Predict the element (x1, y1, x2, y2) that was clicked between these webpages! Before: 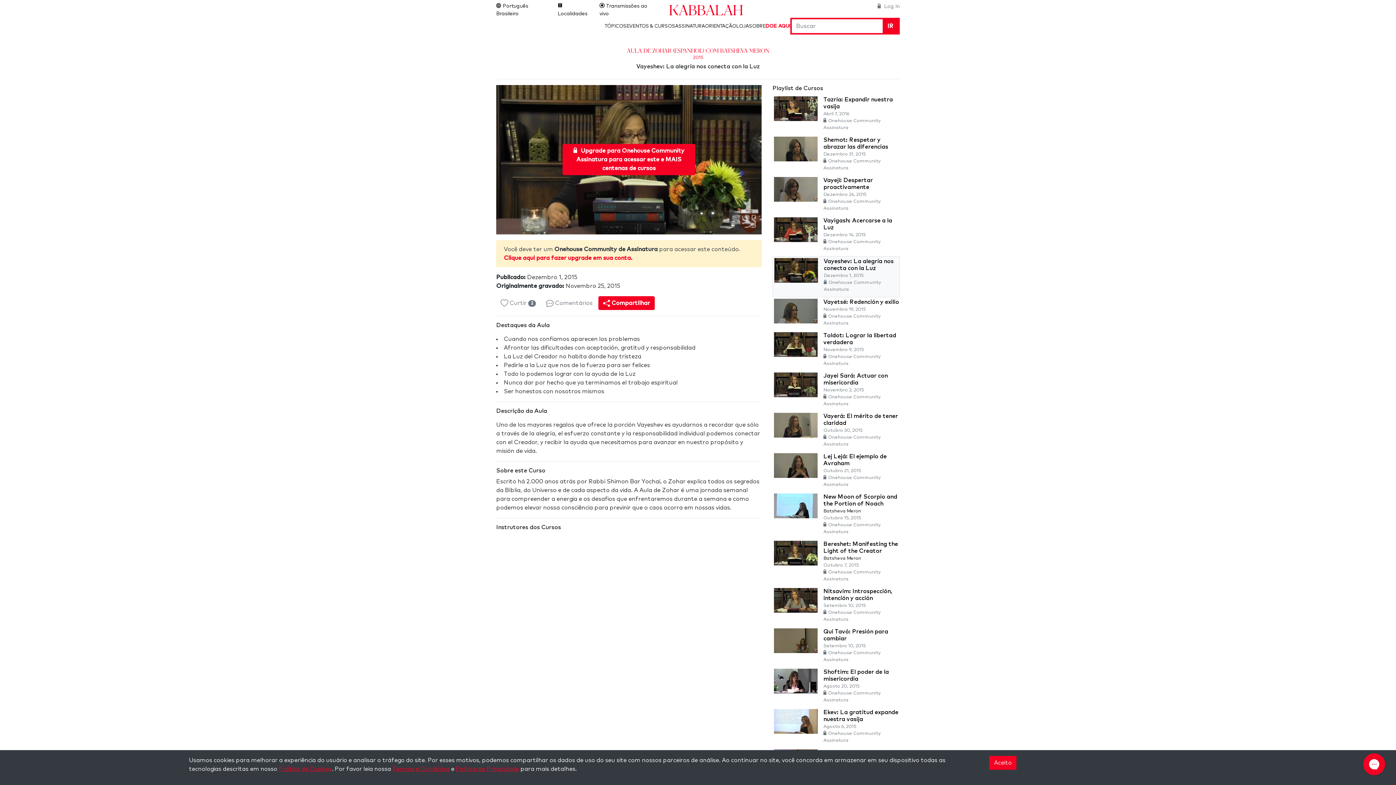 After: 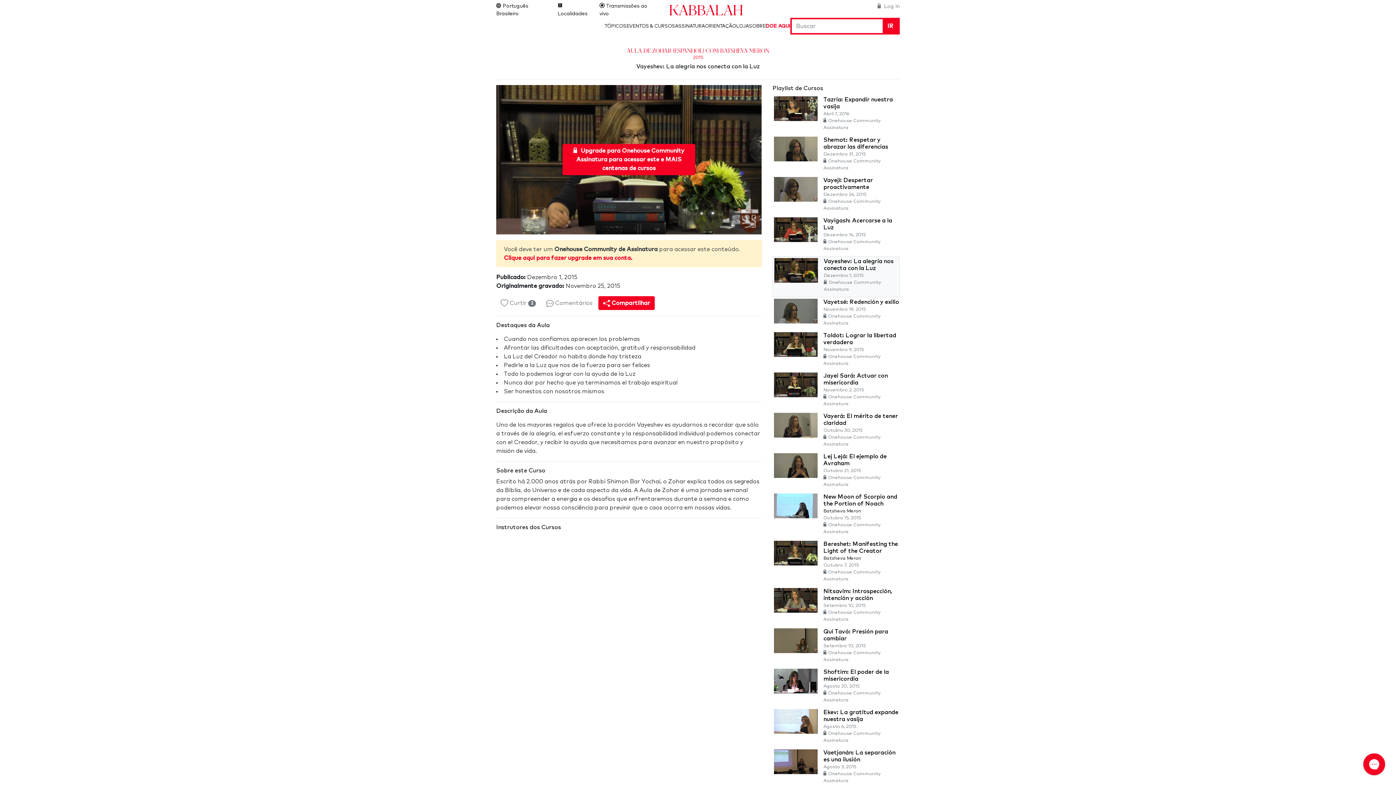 Action: label: Aceito bbox: (989, 756, 1016, 770)